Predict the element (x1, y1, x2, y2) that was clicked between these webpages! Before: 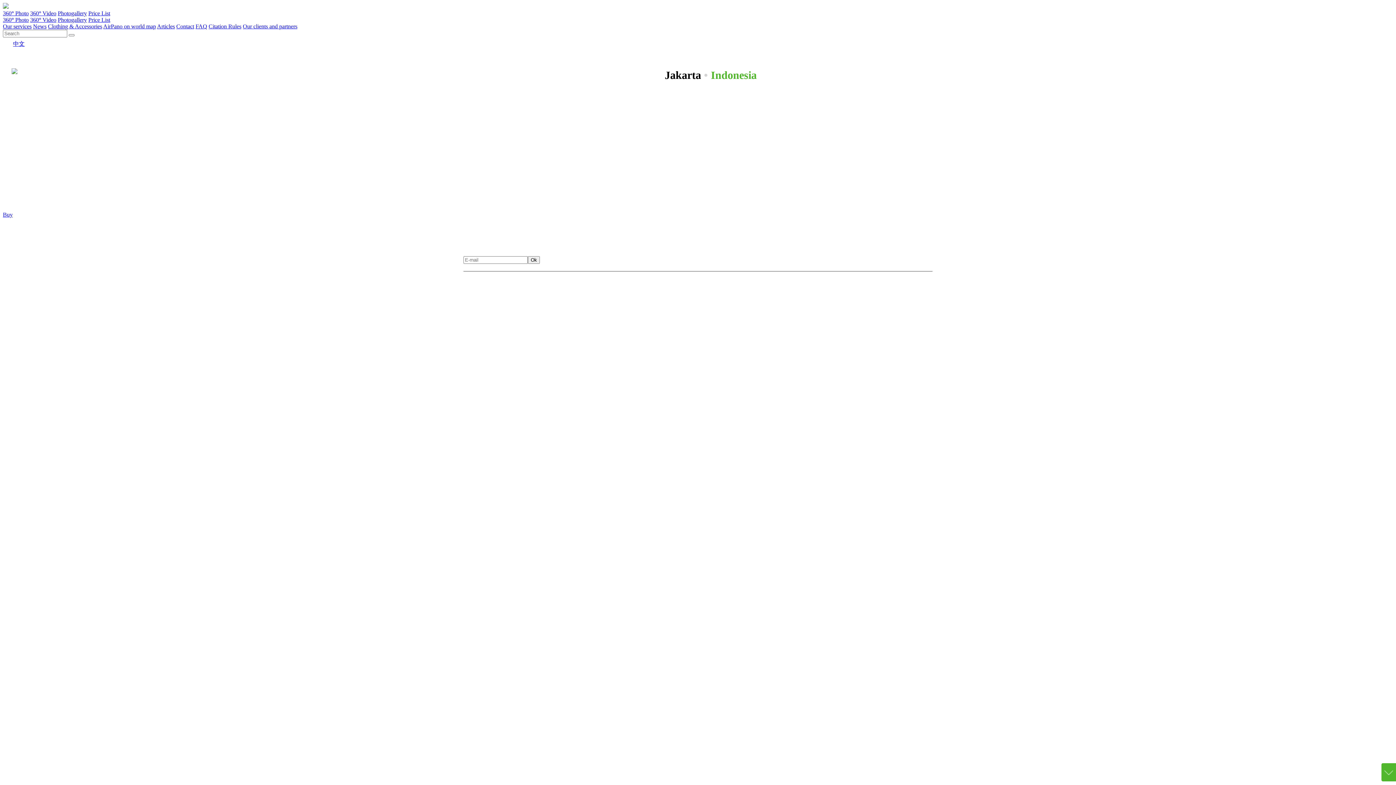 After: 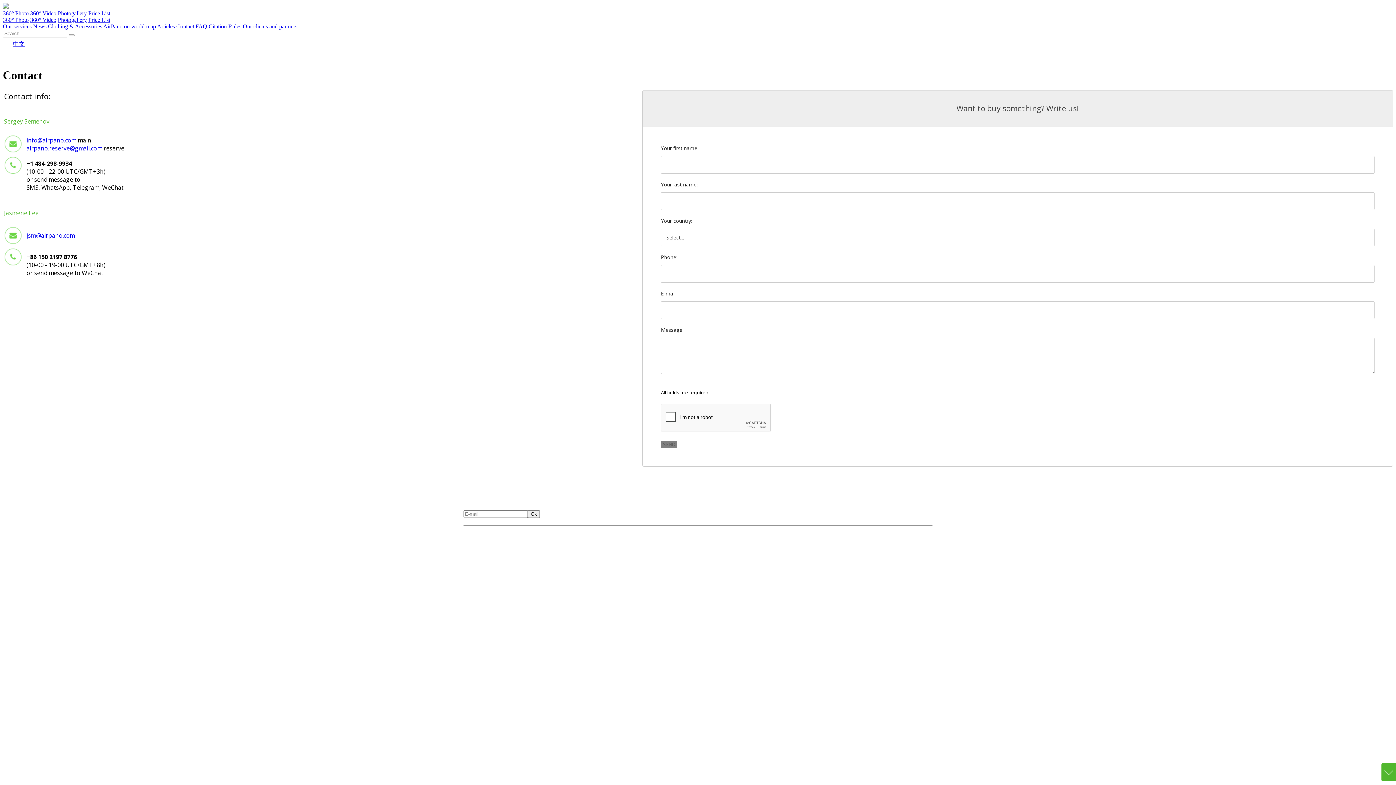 Action: bbox: (176, 23, 194, 29) label: Contact